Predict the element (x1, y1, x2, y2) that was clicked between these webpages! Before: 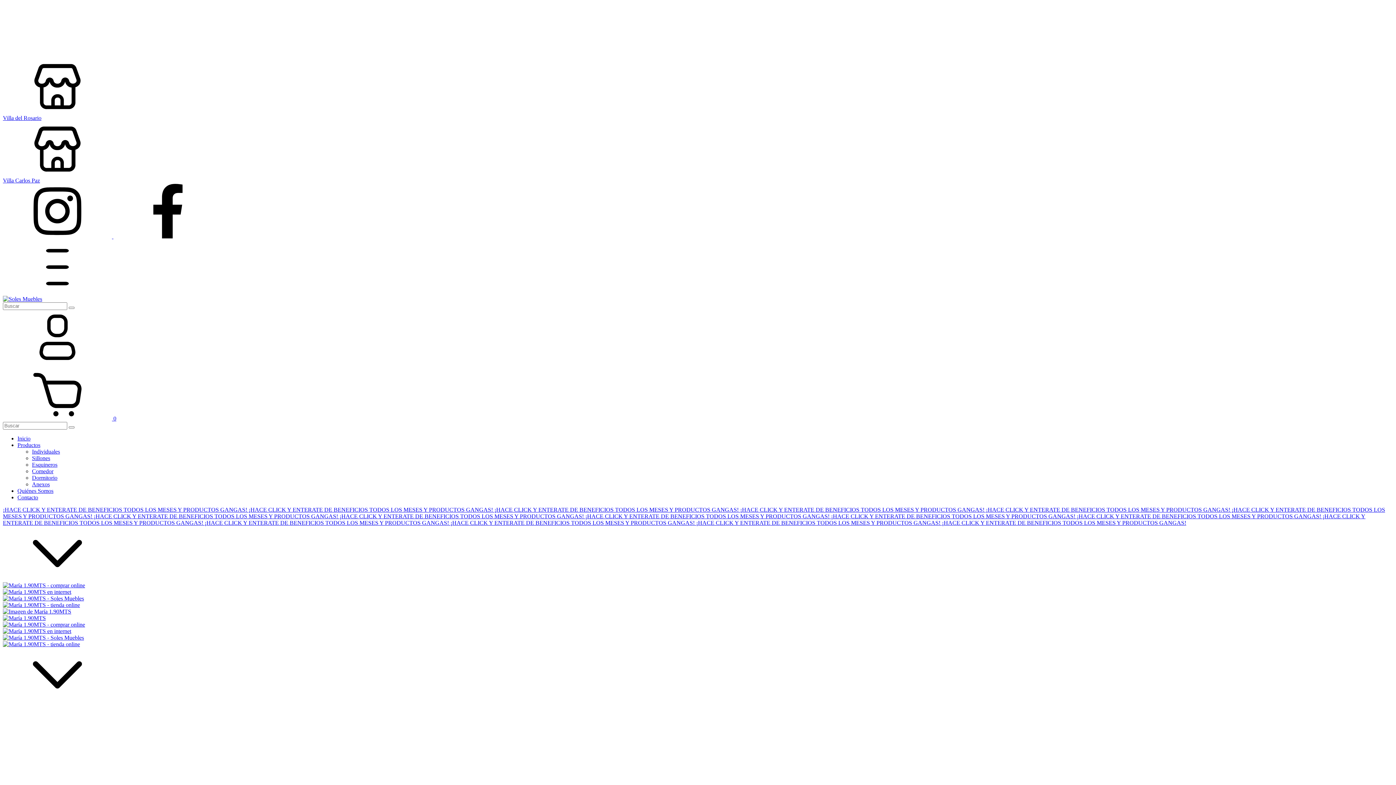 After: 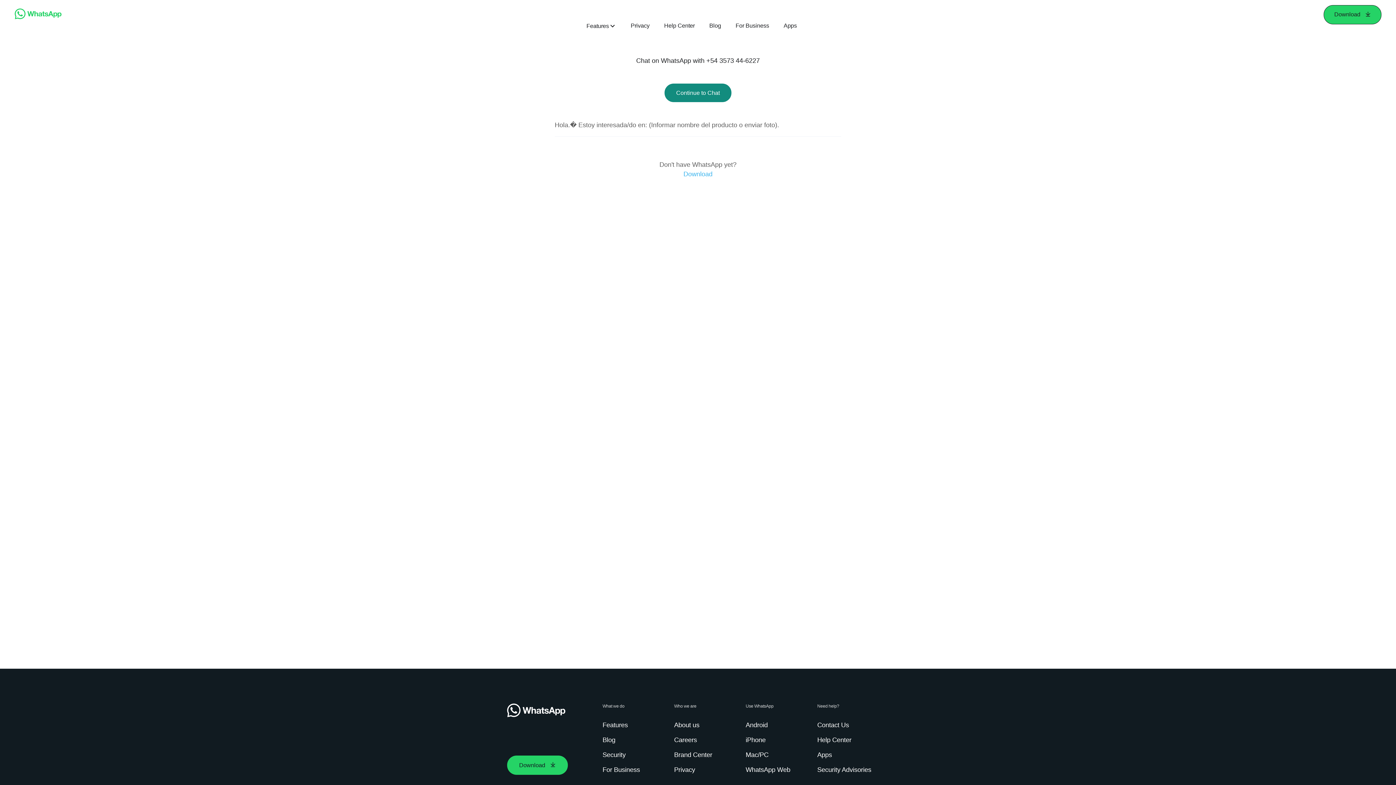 Action: label: ¡HACE CLICK Y ENTERATE DE BENEFICIOS TODOS LOS MESES Y PRODUCTOS GANGAS!  bbox: (93, 513, 339, 519)